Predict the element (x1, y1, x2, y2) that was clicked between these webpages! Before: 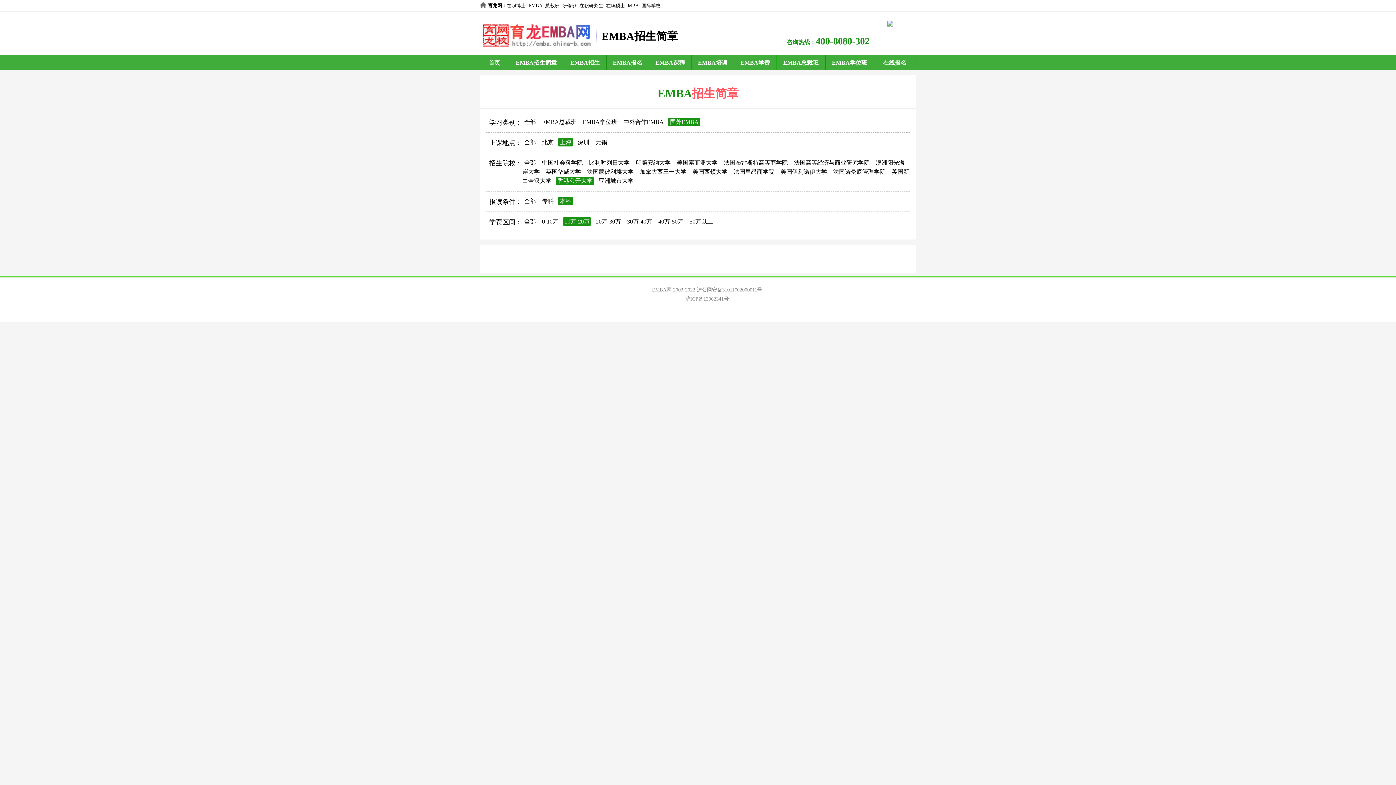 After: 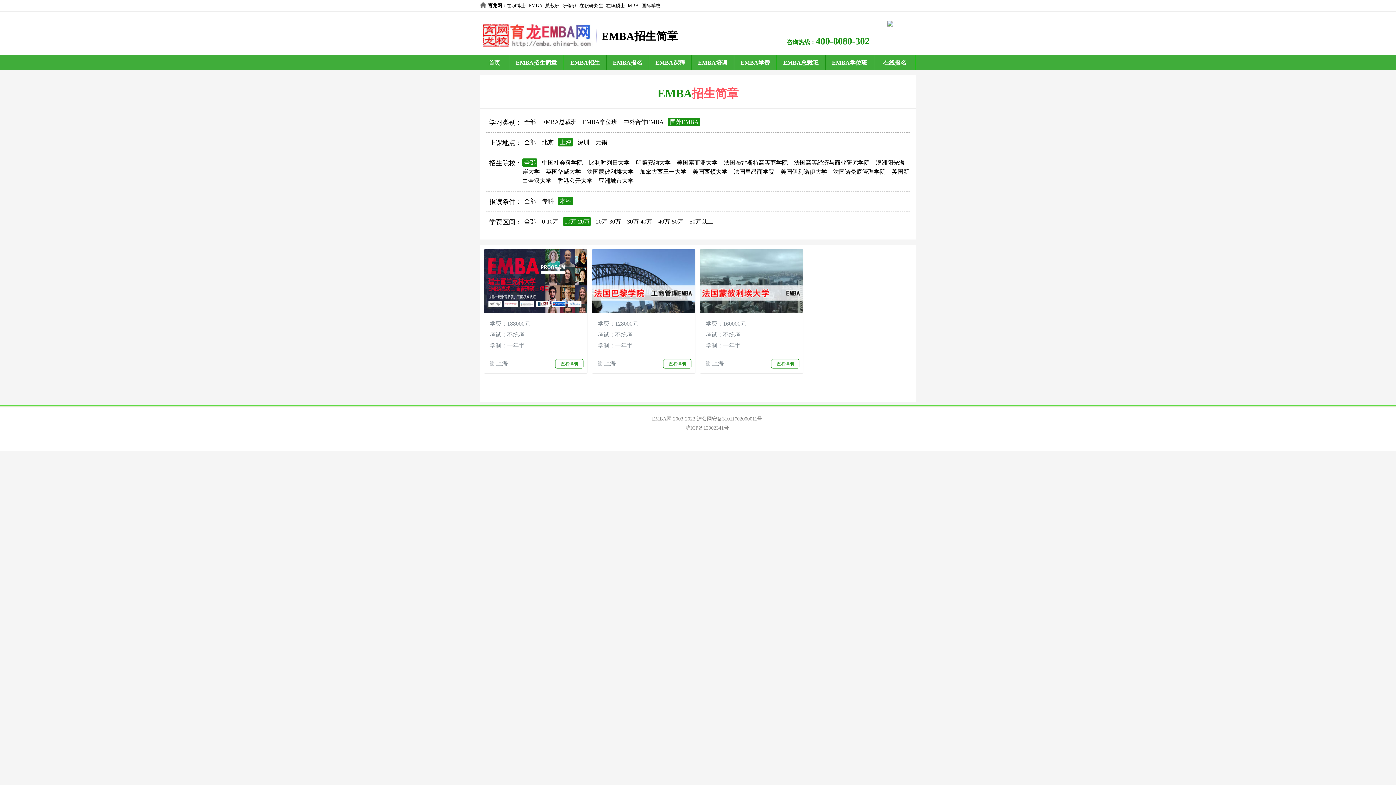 Action: label: 全部 bbox: (522, 158, 537, 166)